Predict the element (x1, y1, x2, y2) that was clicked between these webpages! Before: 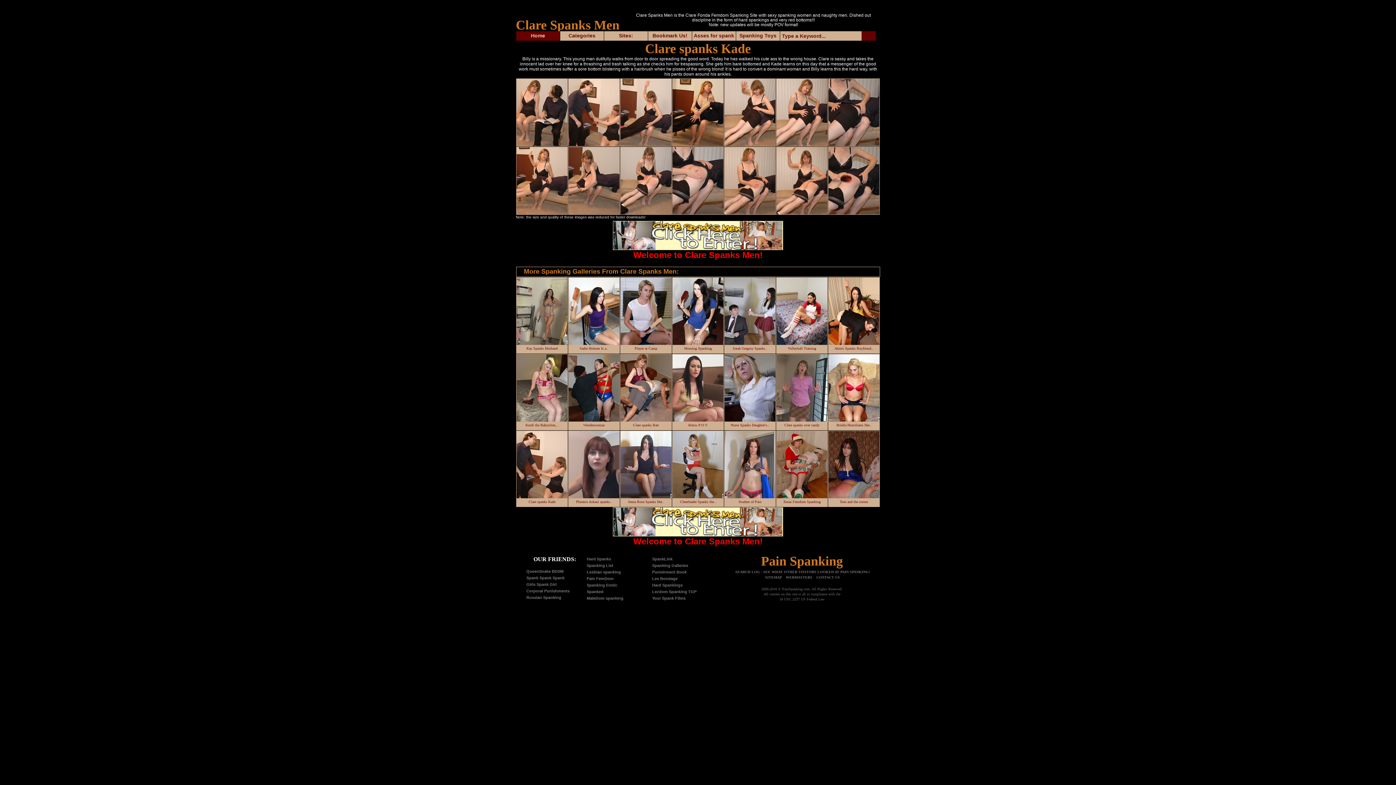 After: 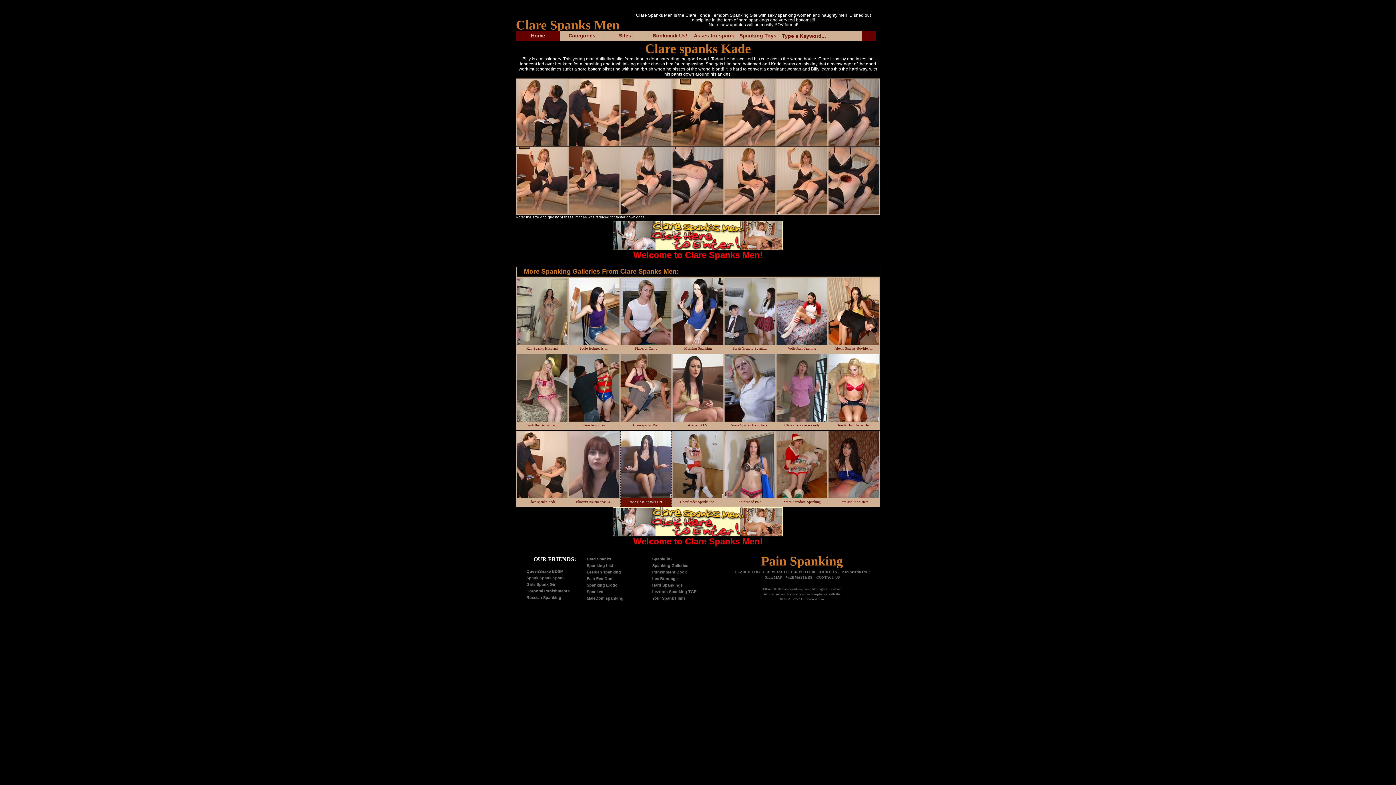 Action: bbox: (620, 431, 671, 506) label: Jenna Rose Spanks Her..